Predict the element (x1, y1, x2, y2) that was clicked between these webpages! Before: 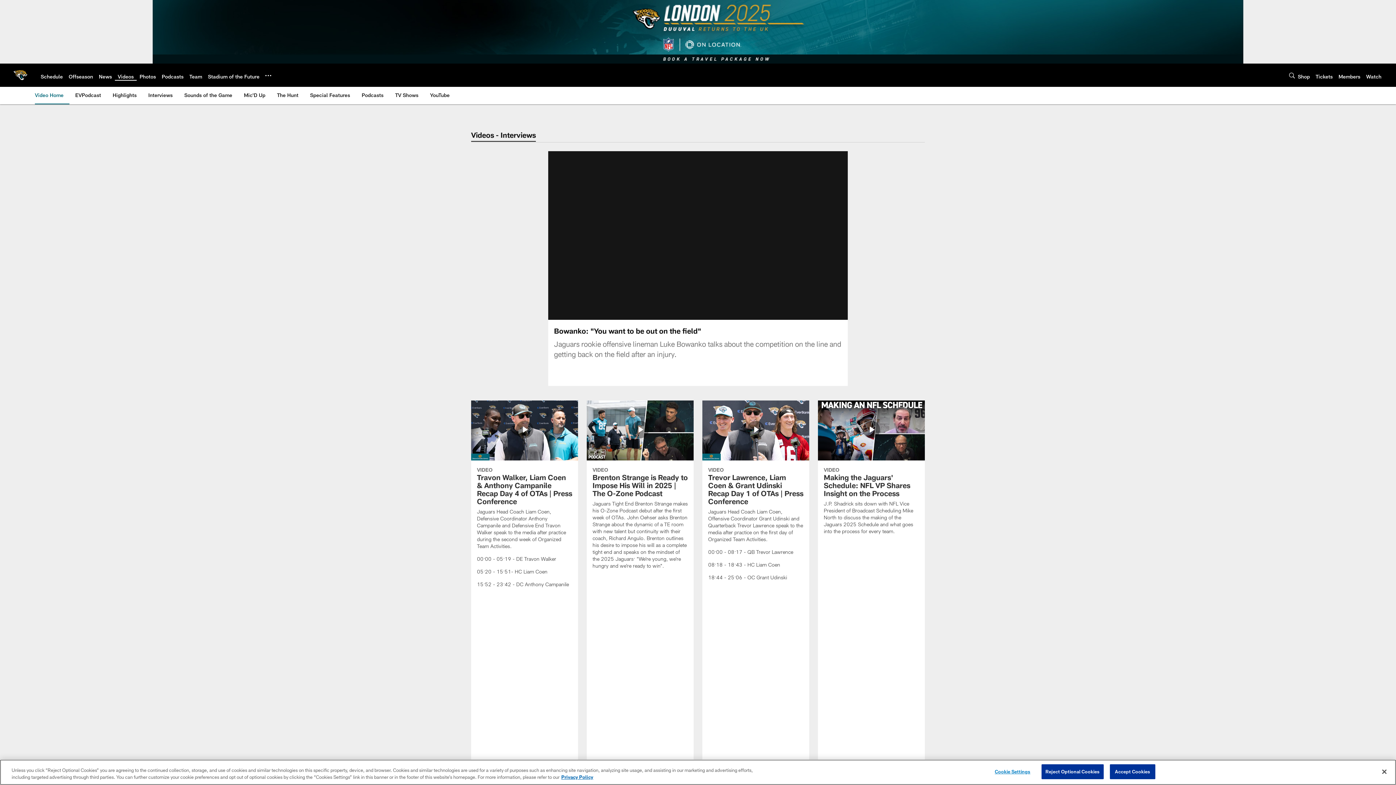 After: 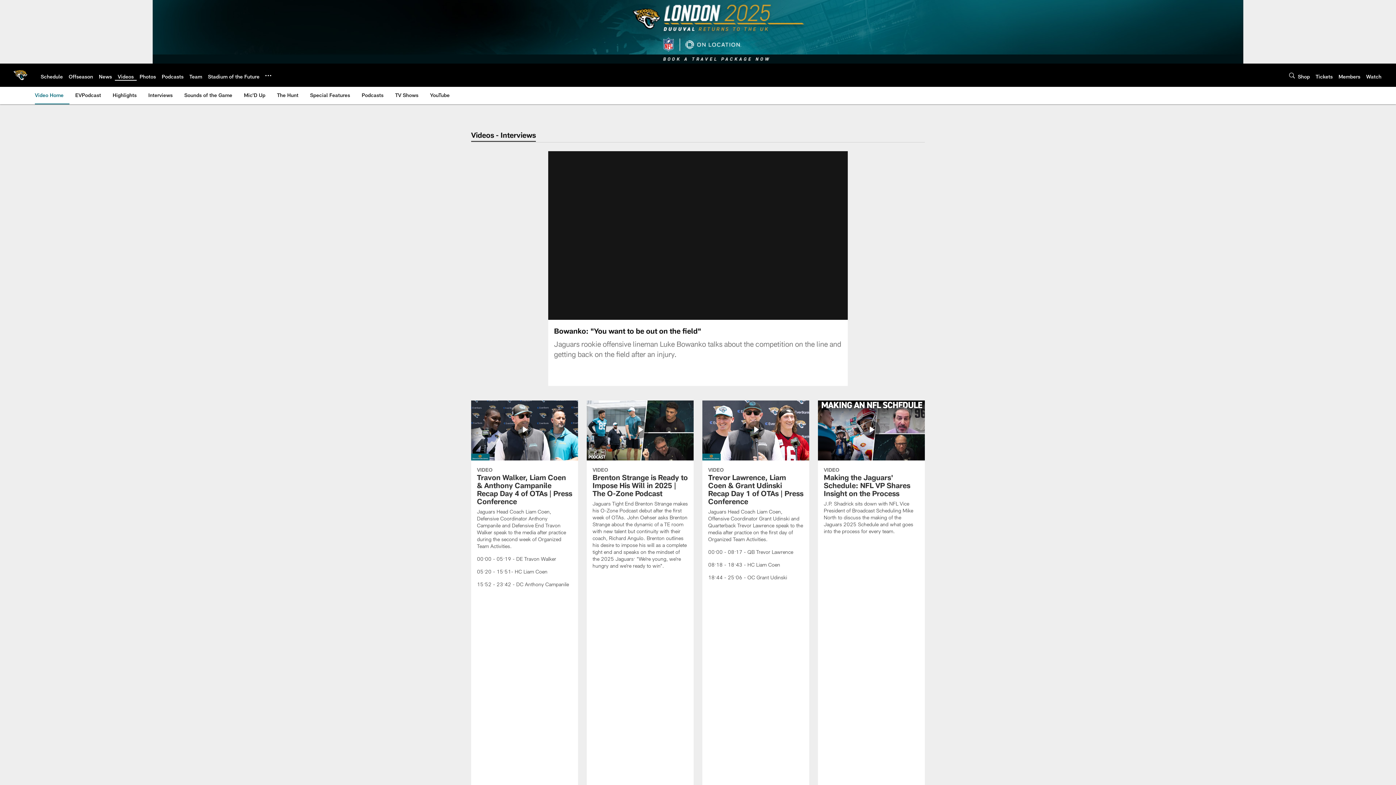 Action: bbox: (1110, 764, 1155, 779) label: Accept Cookies